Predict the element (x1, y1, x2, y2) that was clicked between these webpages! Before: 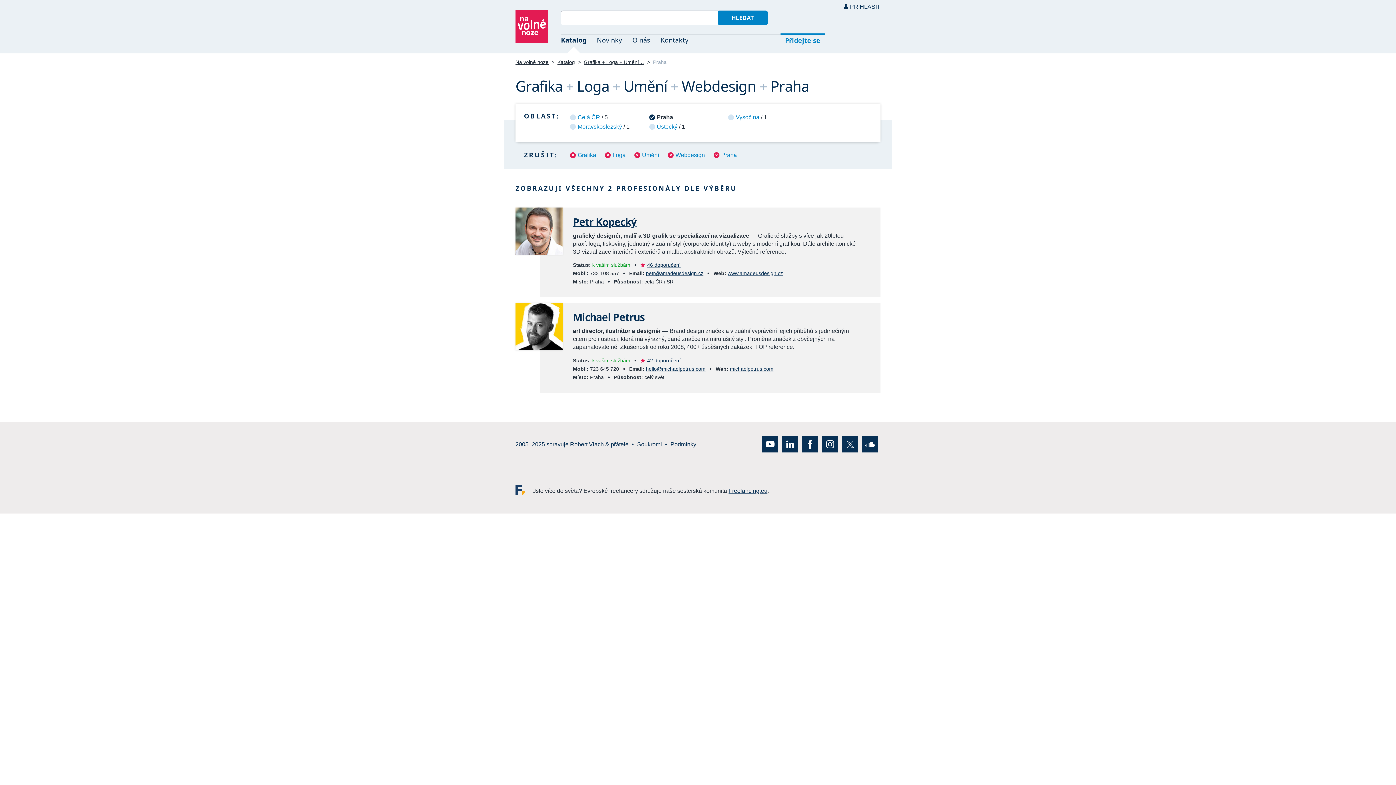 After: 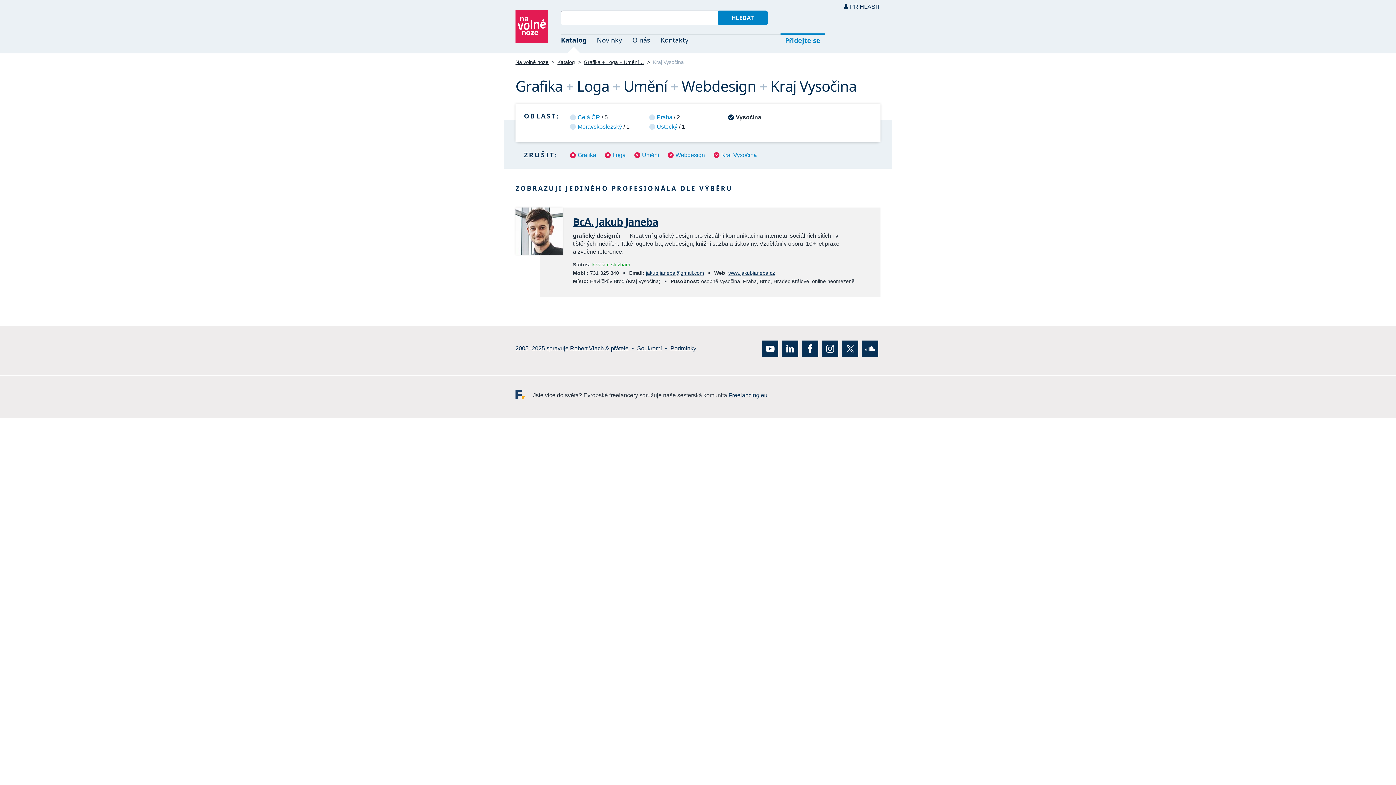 Action: label: Vysočina bbox: (728, 112, 759, 122)